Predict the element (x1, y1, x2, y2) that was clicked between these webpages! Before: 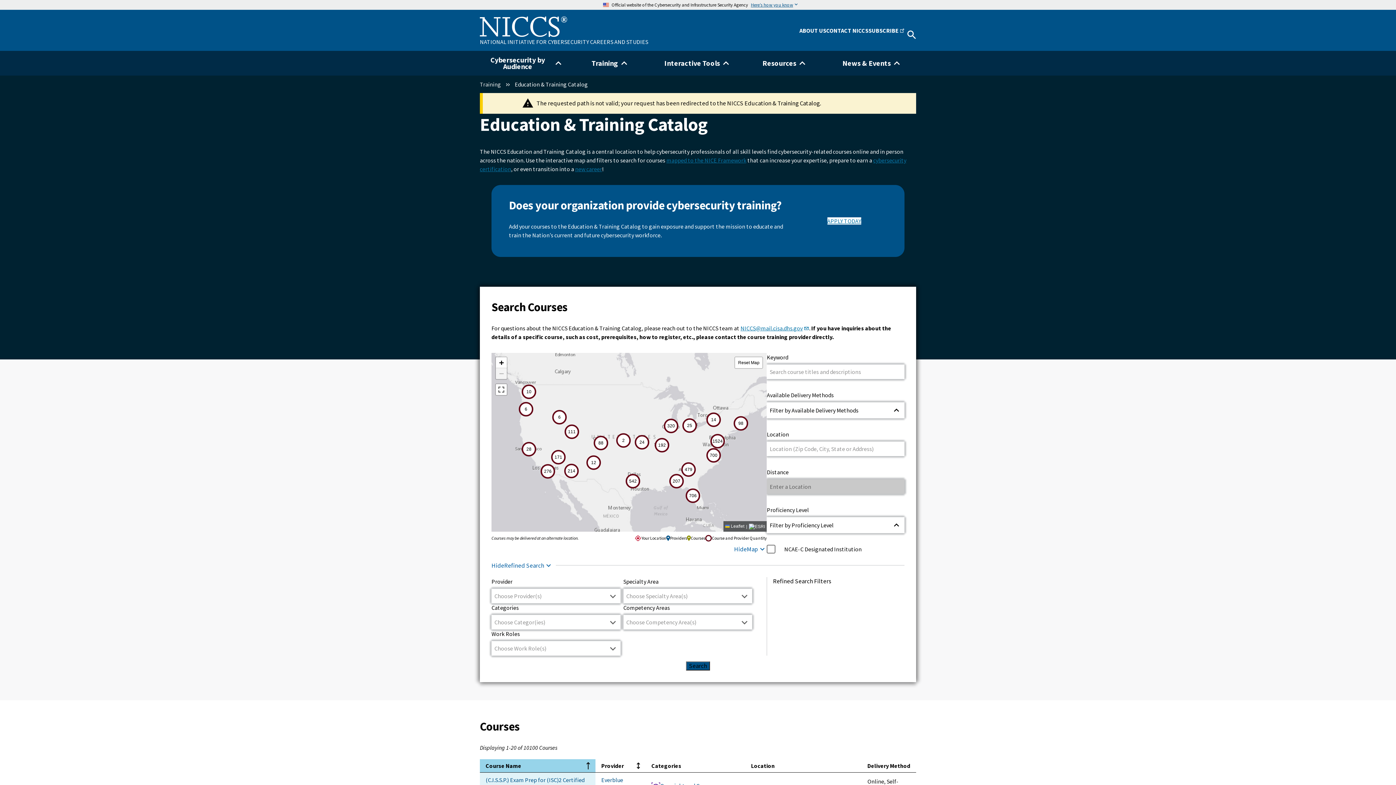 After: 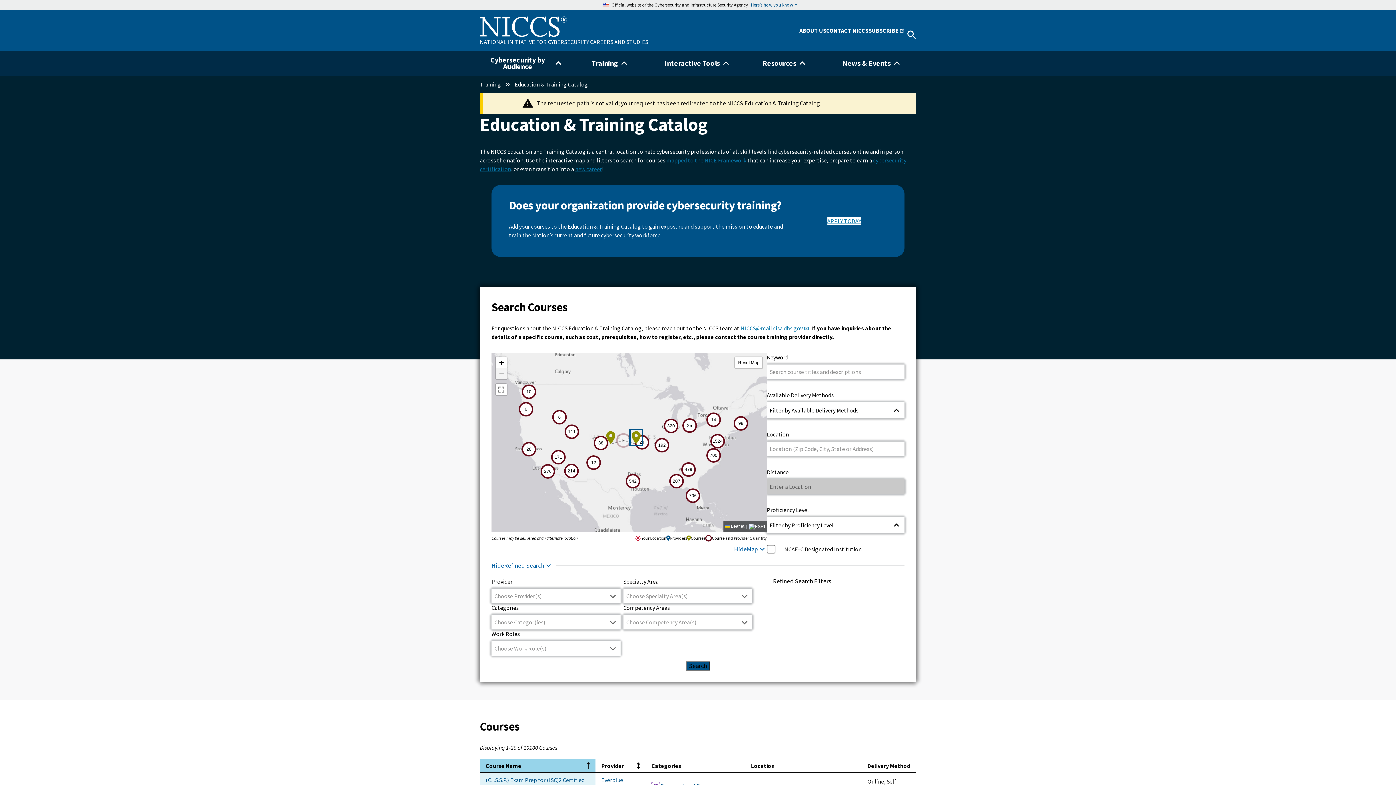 Action: bbox: (616, 433, 630, 448) label: 2
courses